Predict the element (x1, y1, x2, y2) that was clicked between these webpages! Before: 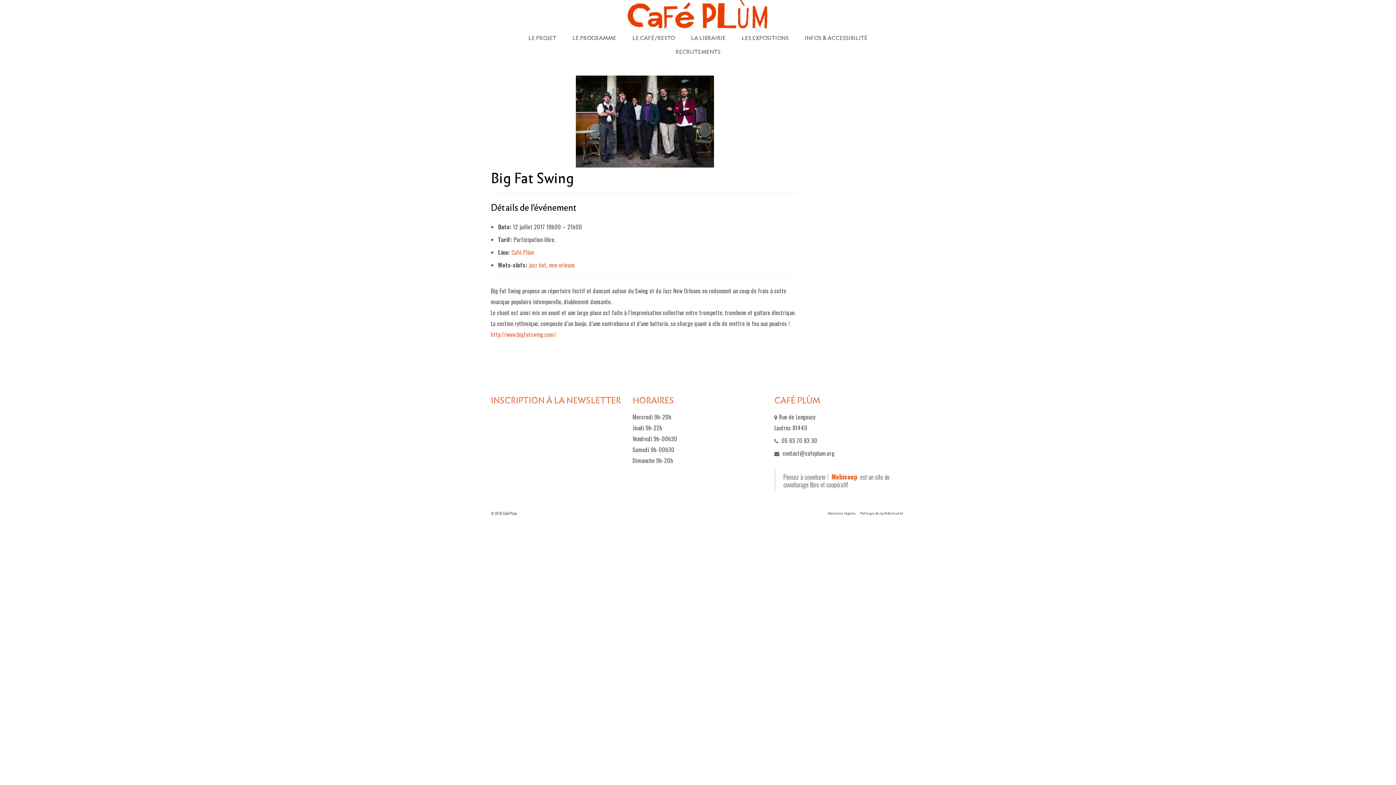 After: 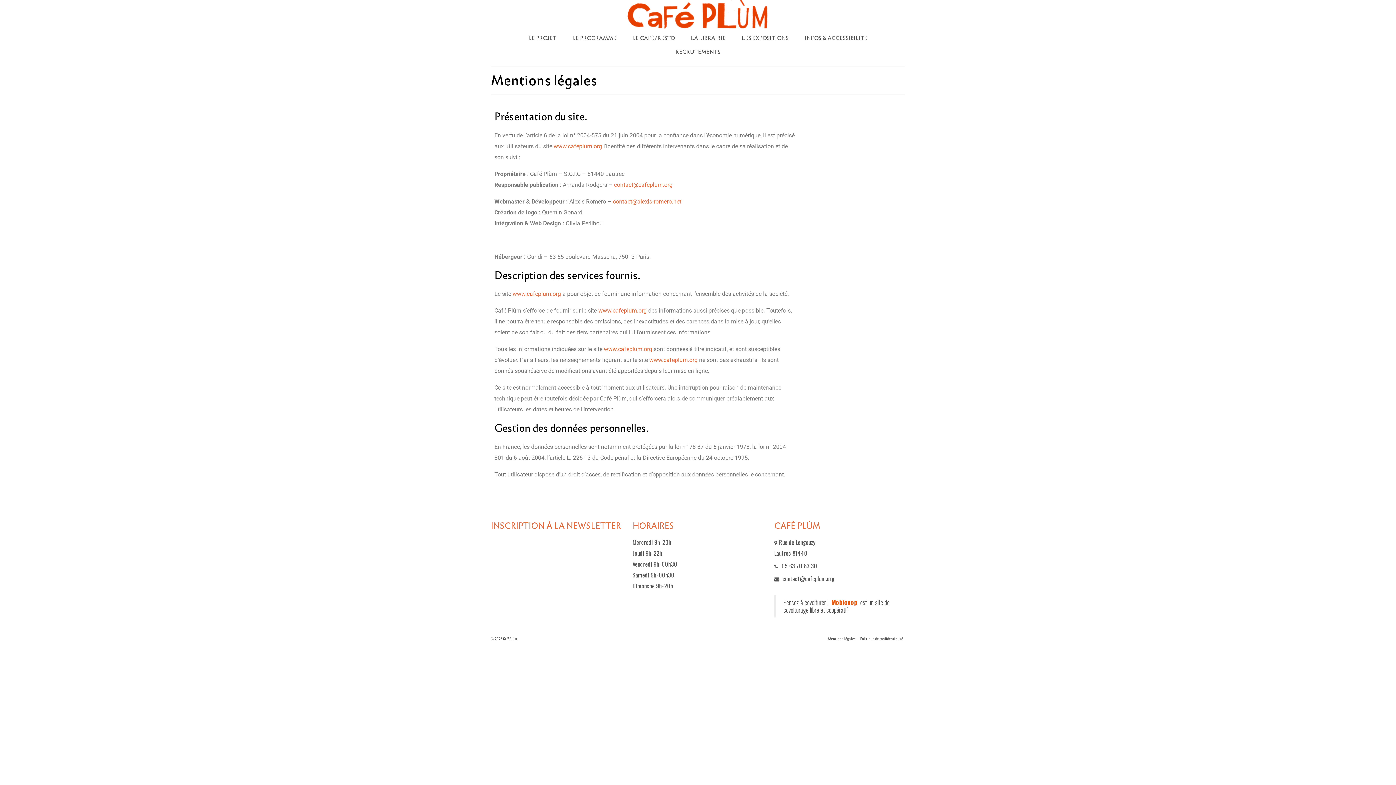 Action: bbox: (825, 506, 858, 520) label: Mentions légales